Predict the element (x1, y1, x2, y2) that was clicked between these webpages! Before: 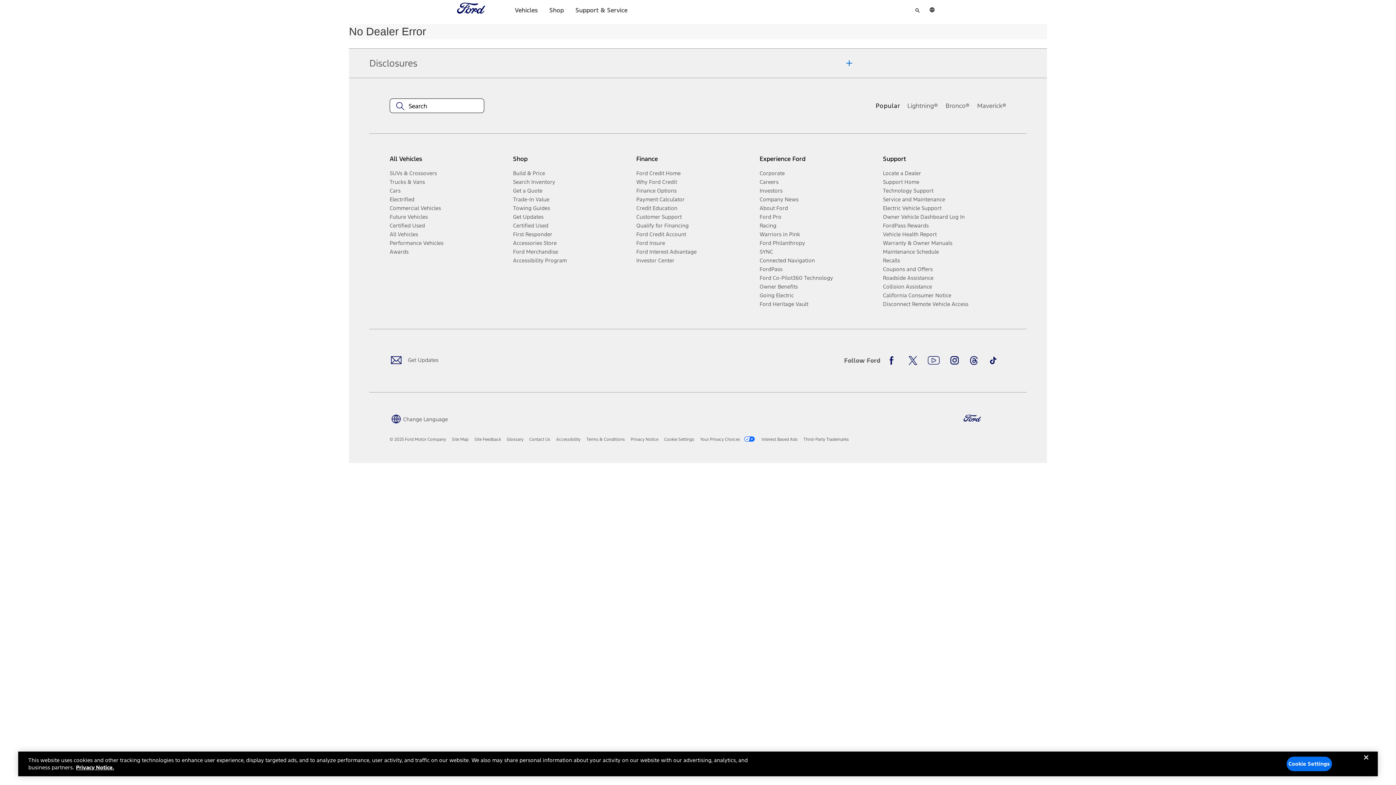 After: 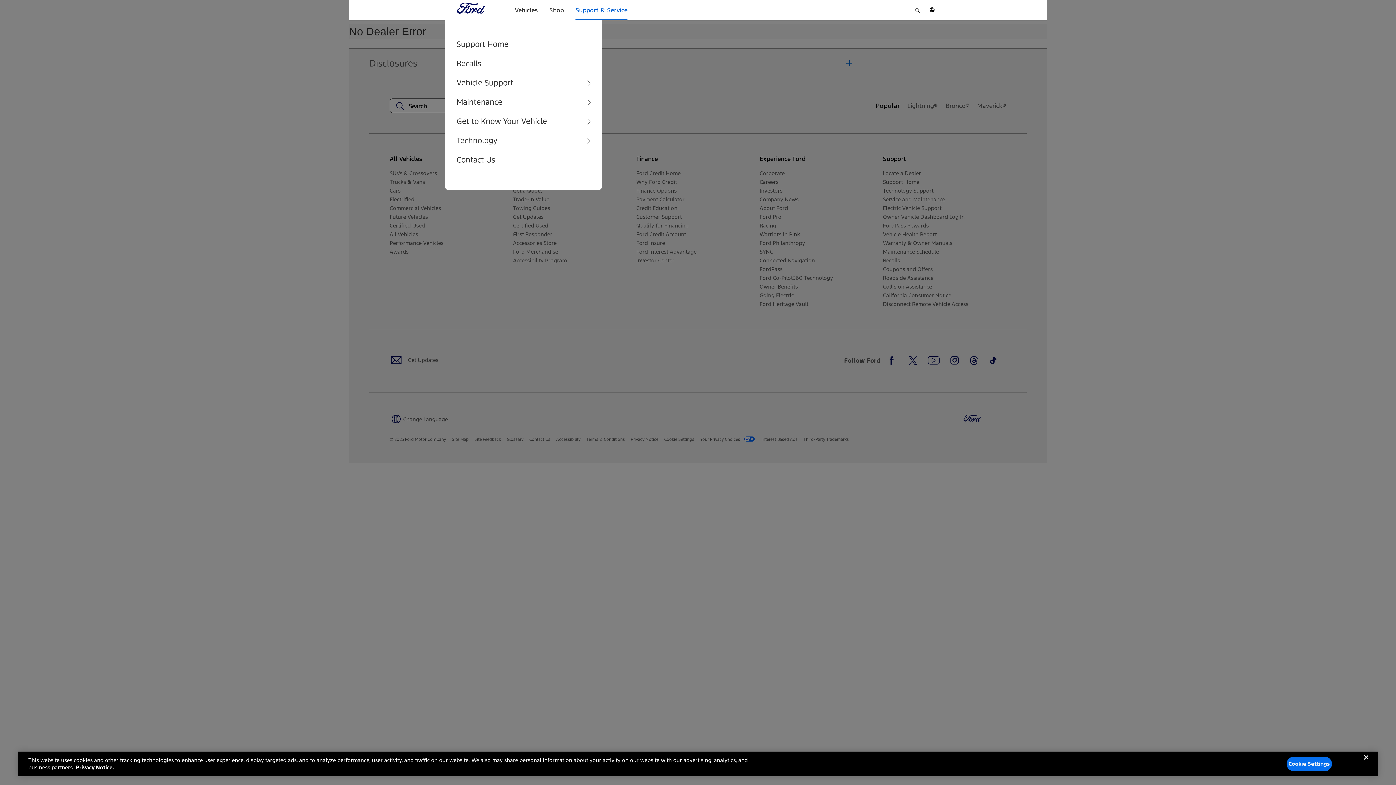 Action: label: Support & Service bbox: (575, 0, 627, 20)